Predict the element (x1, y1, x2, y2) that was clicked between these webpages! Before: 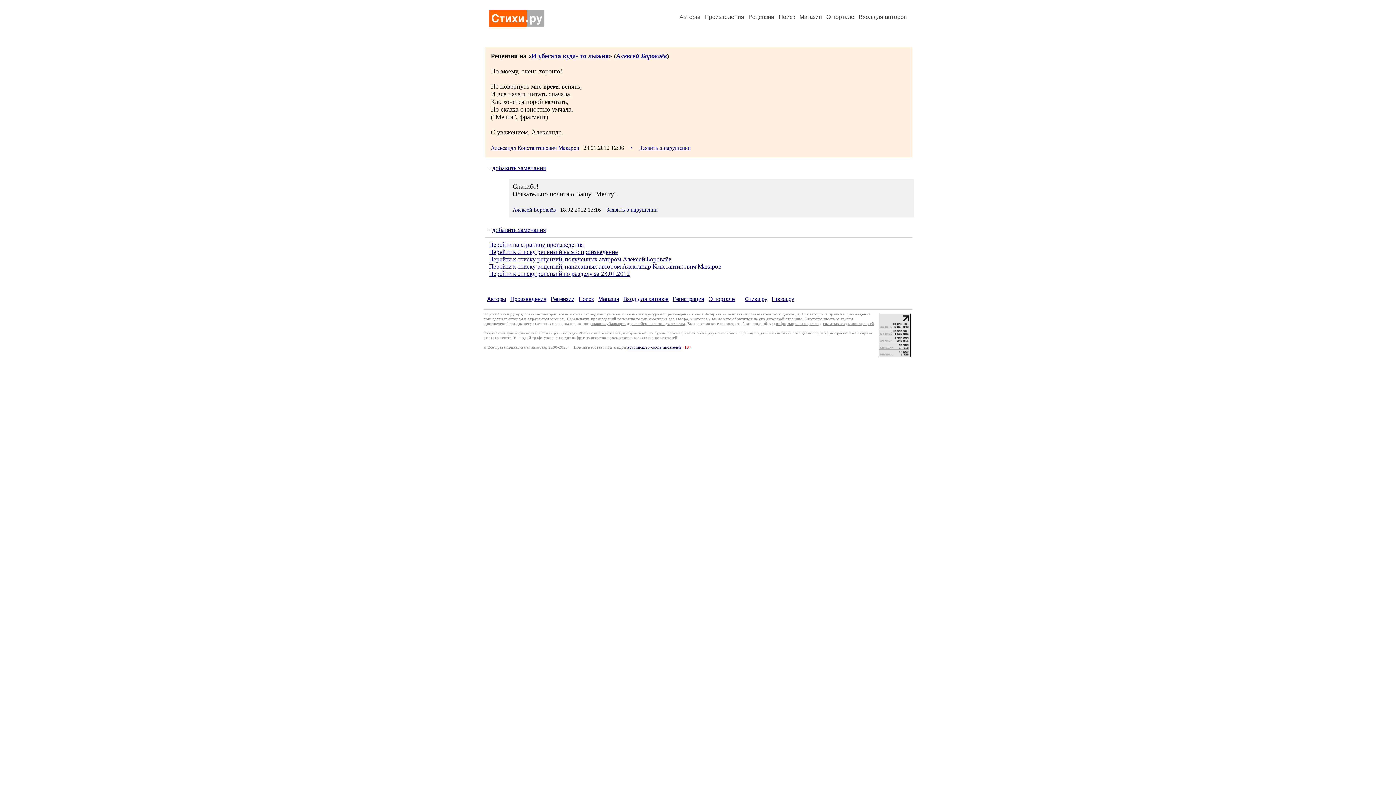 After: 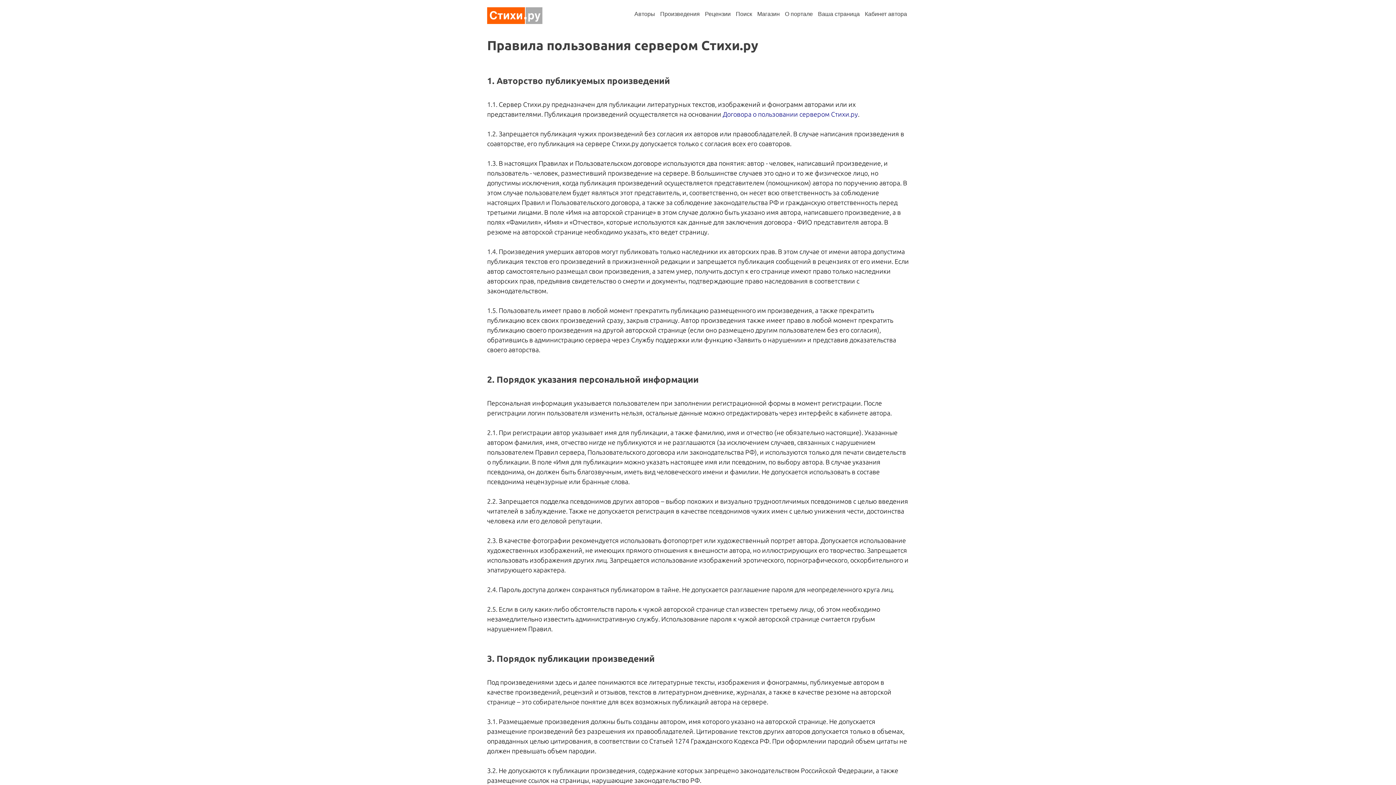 Action: label: правил публикации bbox: (590, 321, 625, 325)